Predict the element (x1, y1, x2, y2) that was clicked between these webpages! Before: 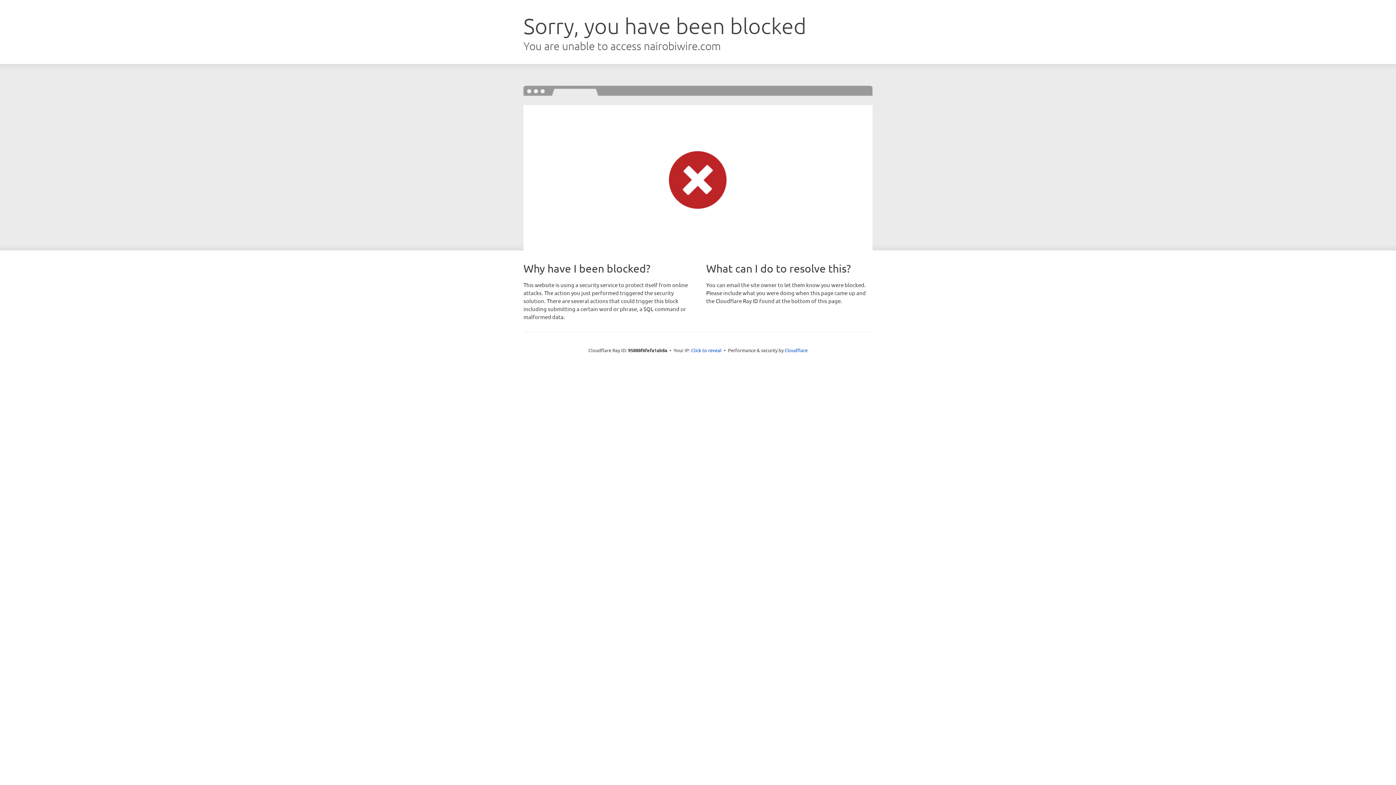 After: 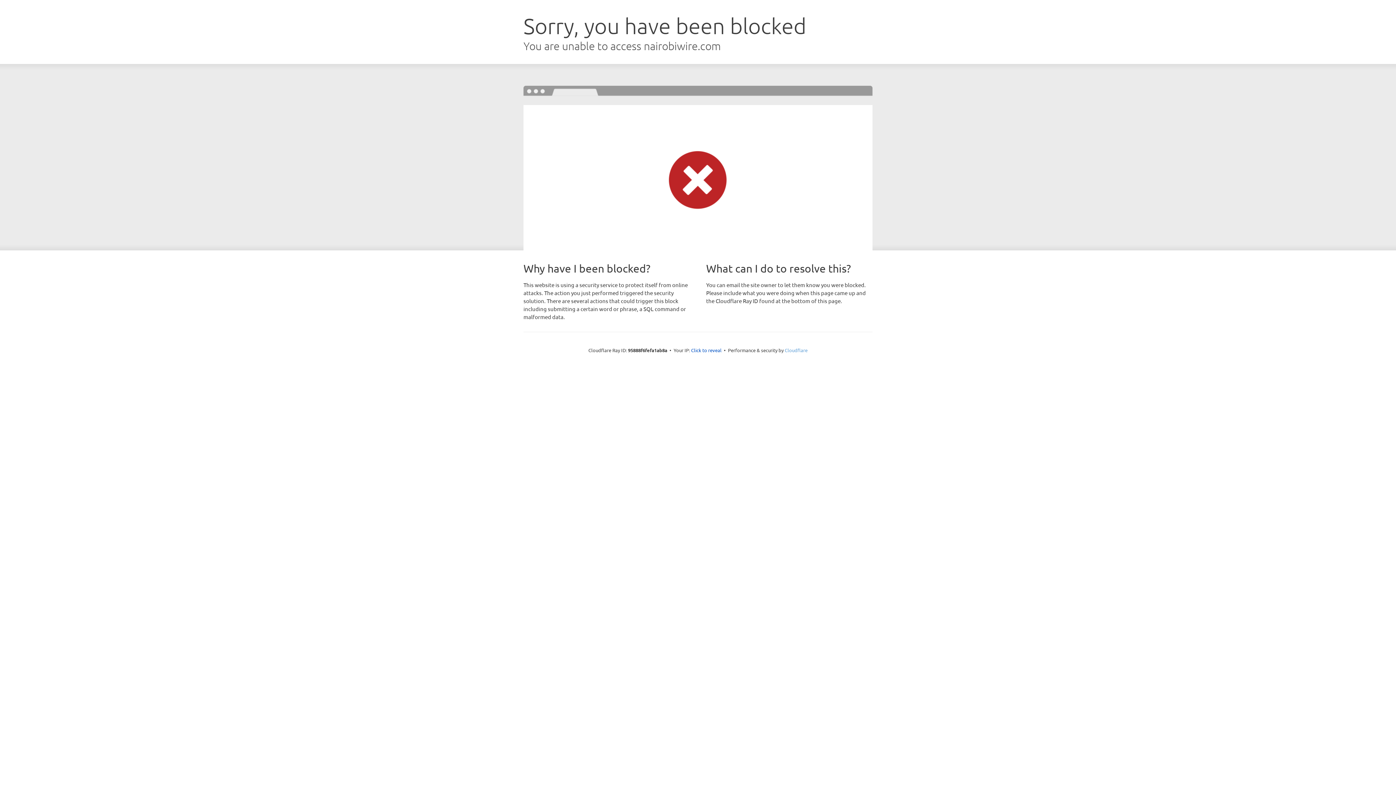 Action: label: Cloudflare bbox: (784, 347, 807, 353)